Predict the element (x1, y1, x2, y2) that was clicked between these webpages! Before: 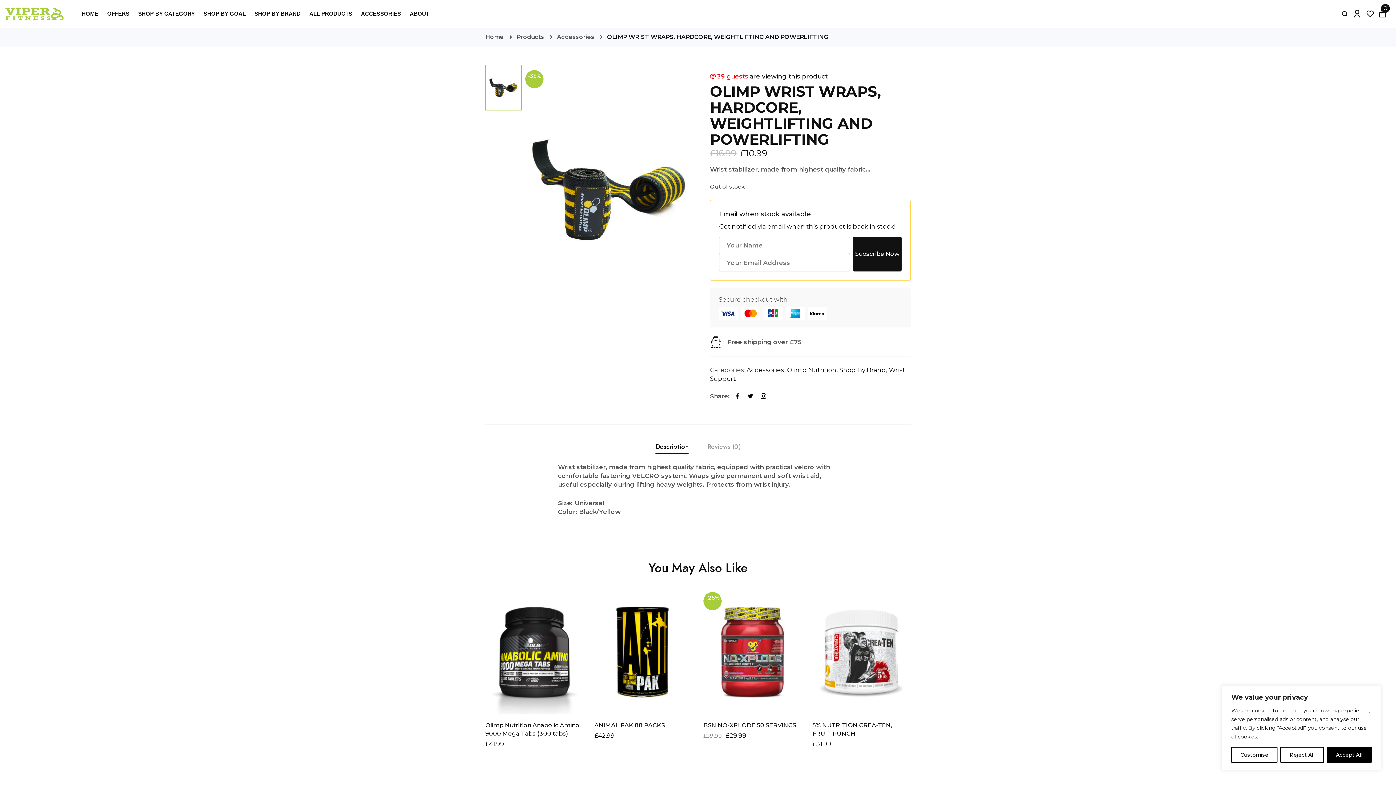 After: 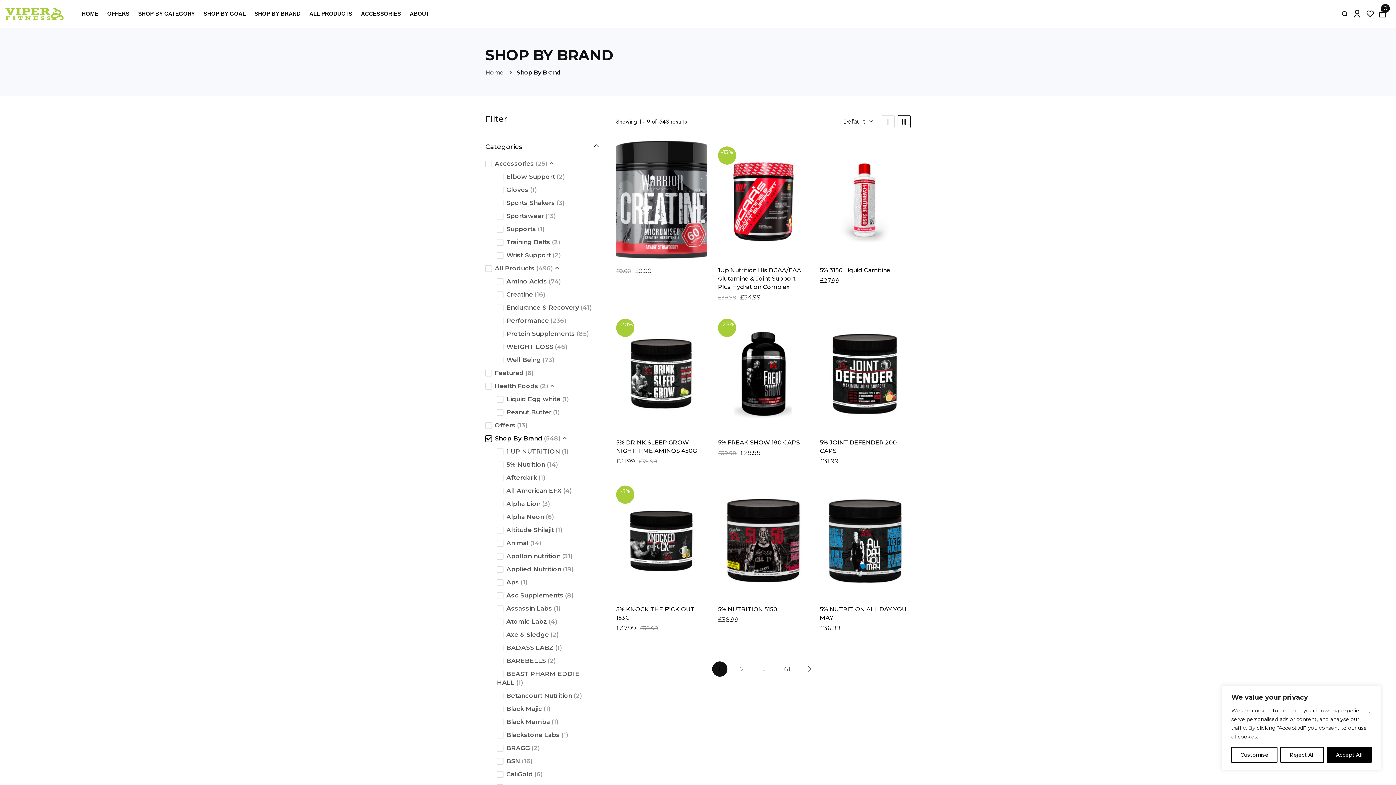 Action: label: Shop By Brand bbox: (839, 366, 886, 373)